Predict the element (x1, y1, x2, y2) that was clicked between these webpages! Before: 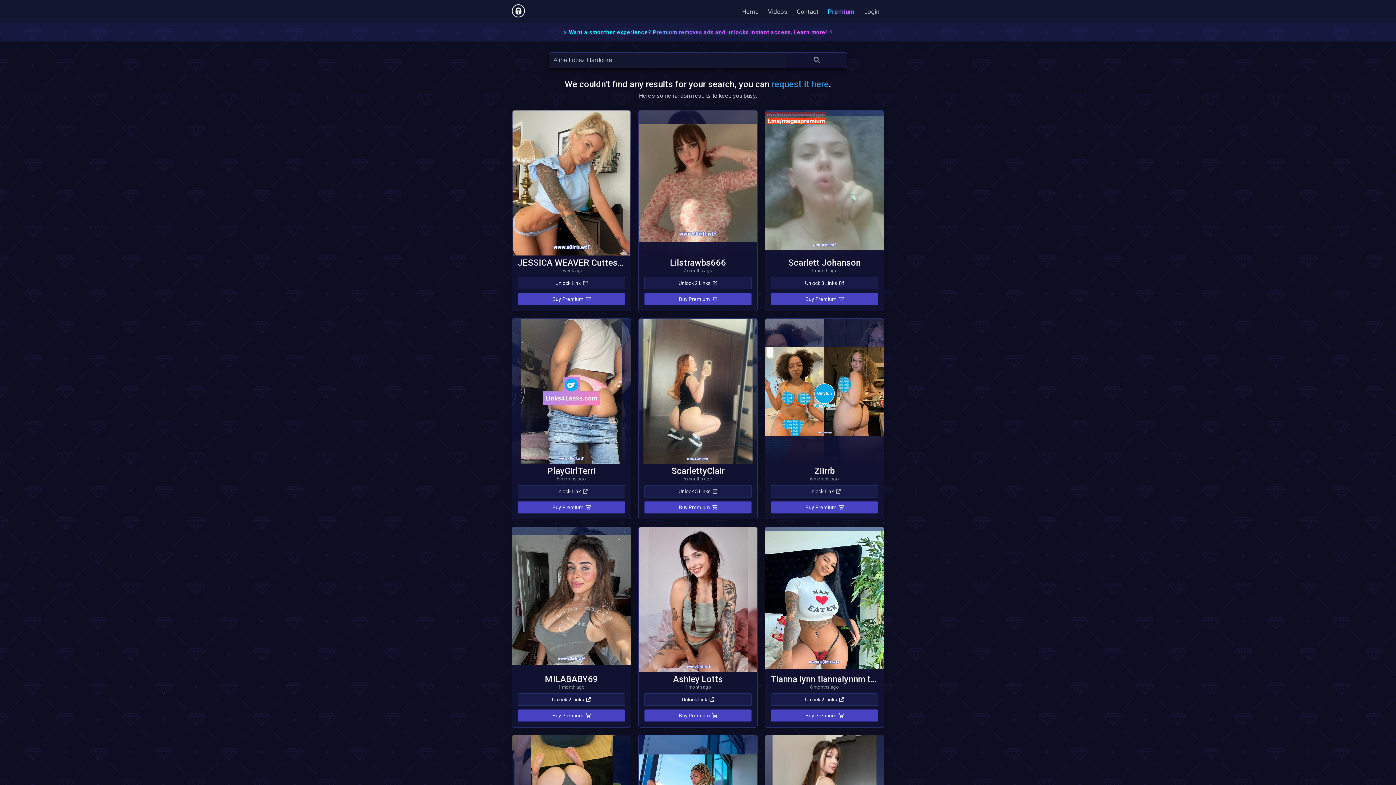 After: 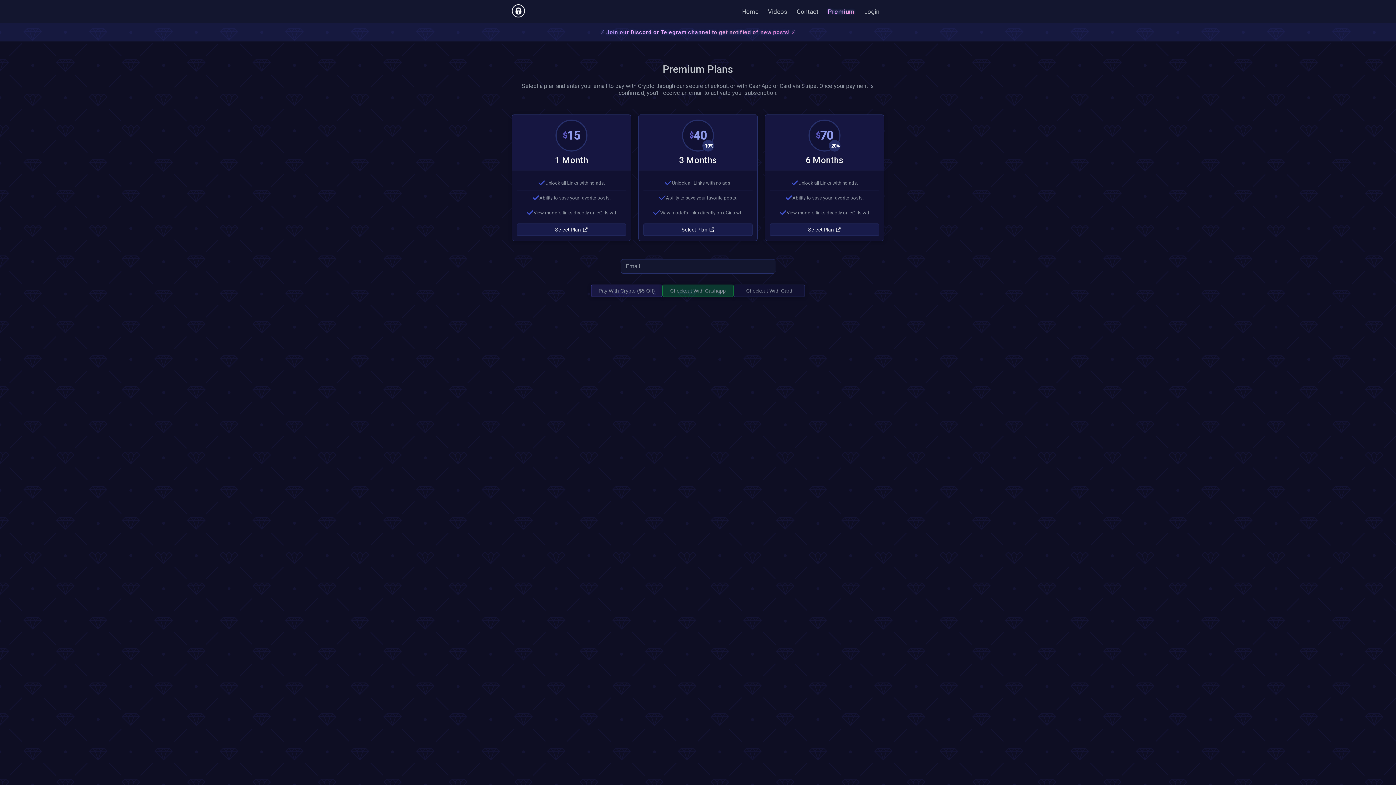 Action: bbox: (824, 4, 858, 18) label: Premium